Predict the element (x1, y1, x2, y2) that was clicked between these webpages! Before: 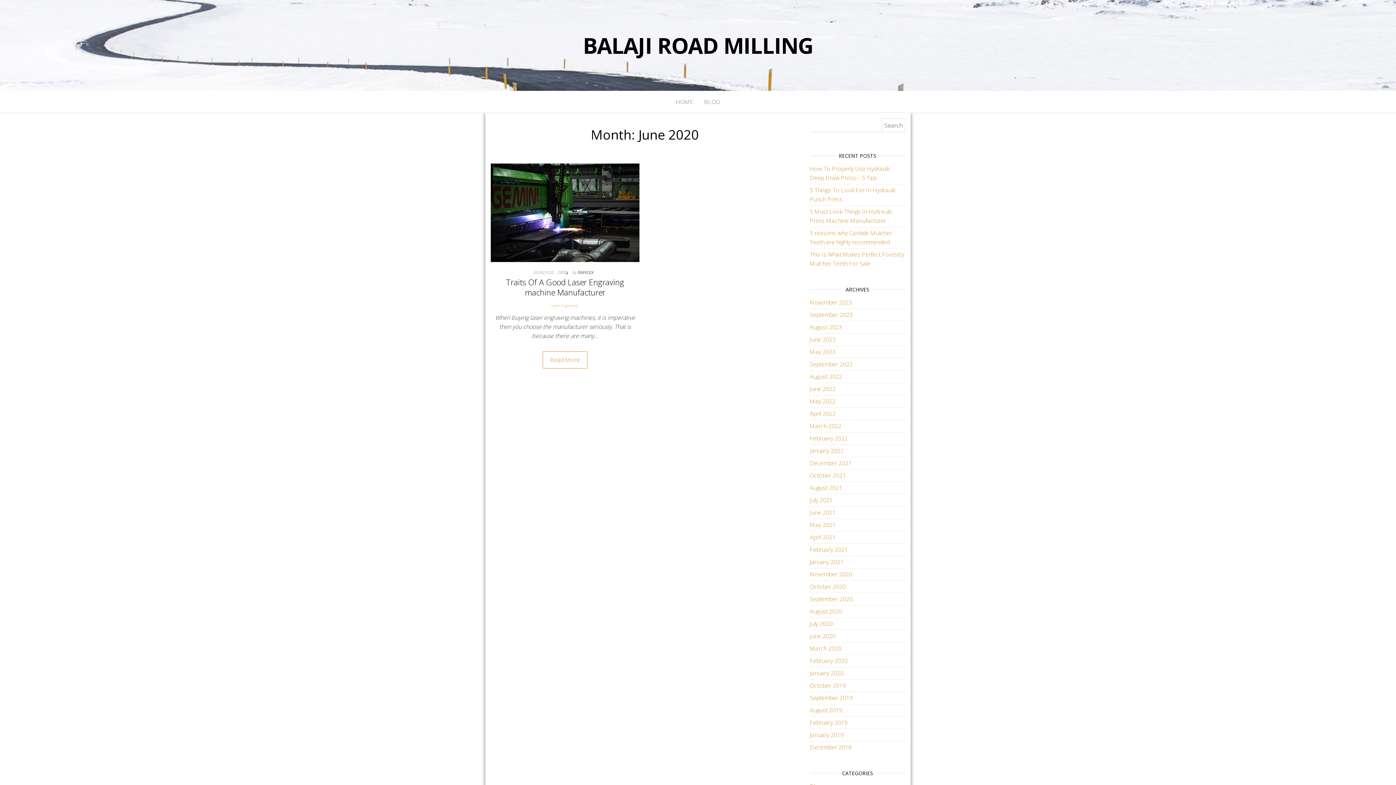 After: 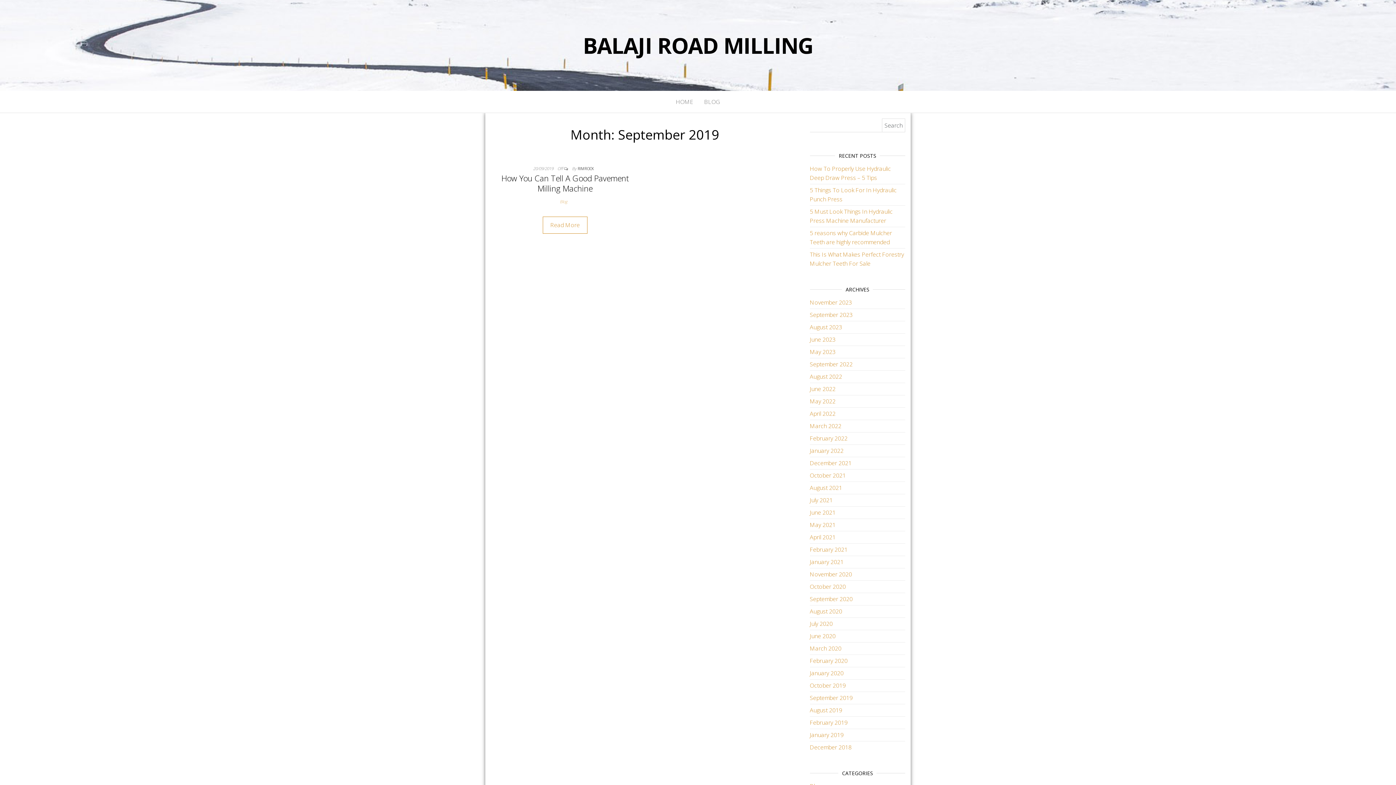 Action: label: September 2019 bbox: (810, 694, 852, 702)